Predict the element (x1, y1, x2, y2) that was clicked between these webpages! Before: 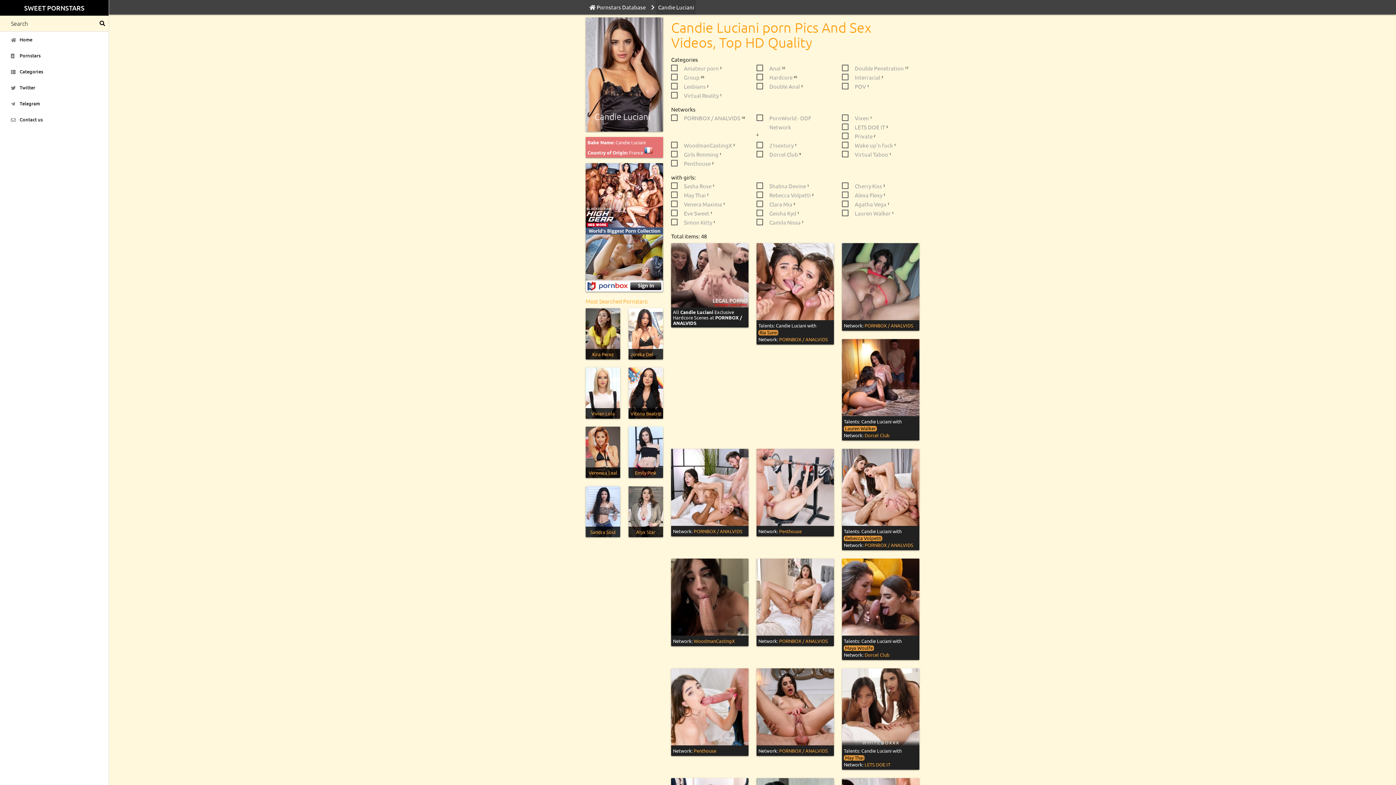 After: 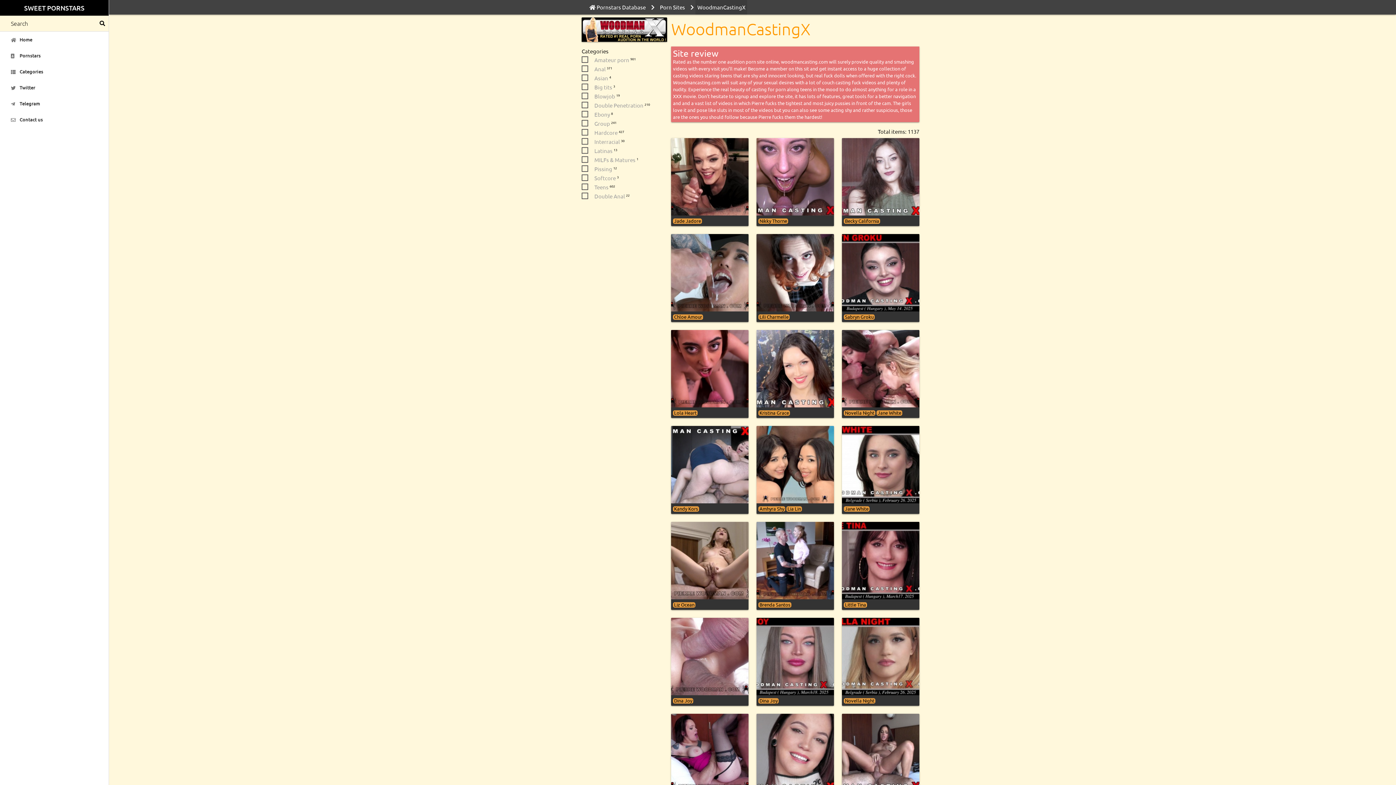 Action: label: WoodmanCastingX bbox: (693, 638, 735, 644)